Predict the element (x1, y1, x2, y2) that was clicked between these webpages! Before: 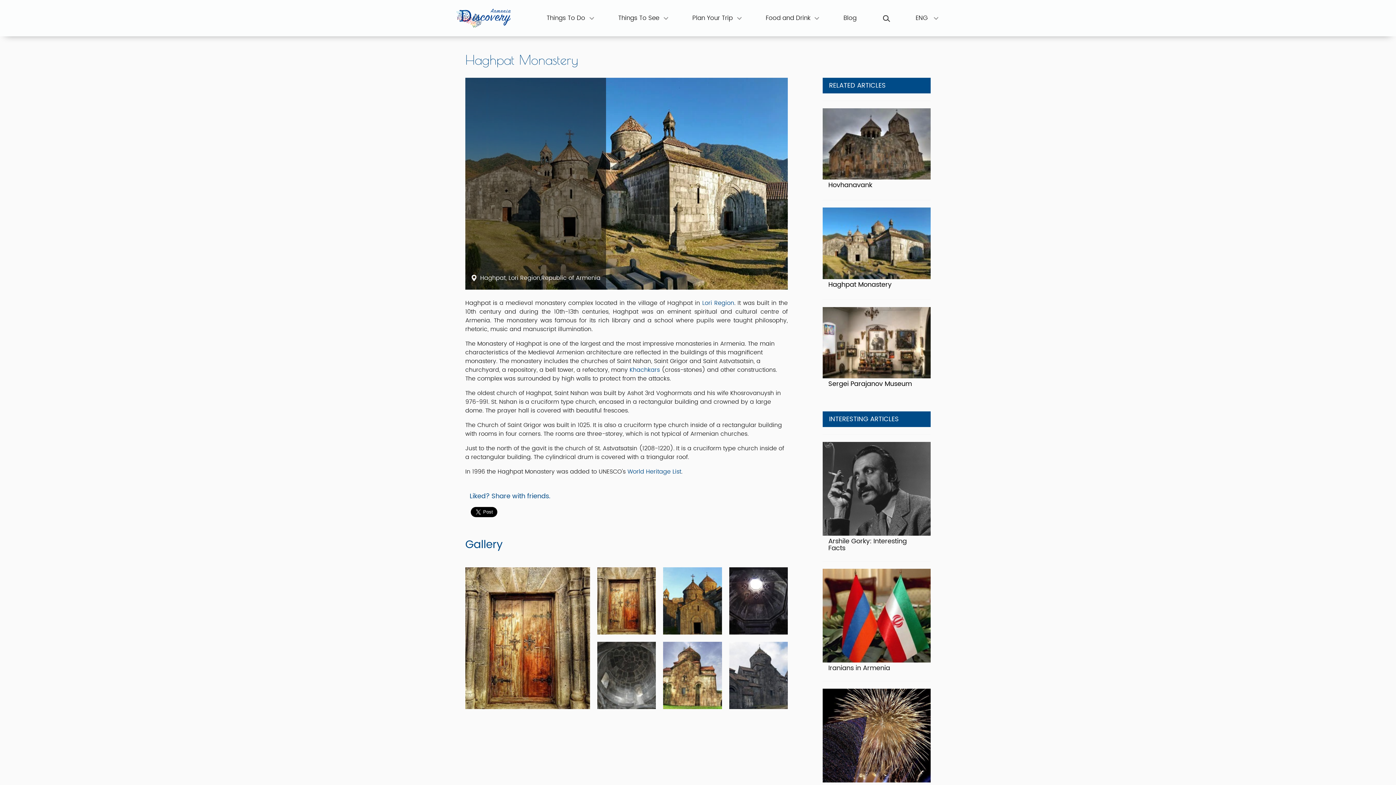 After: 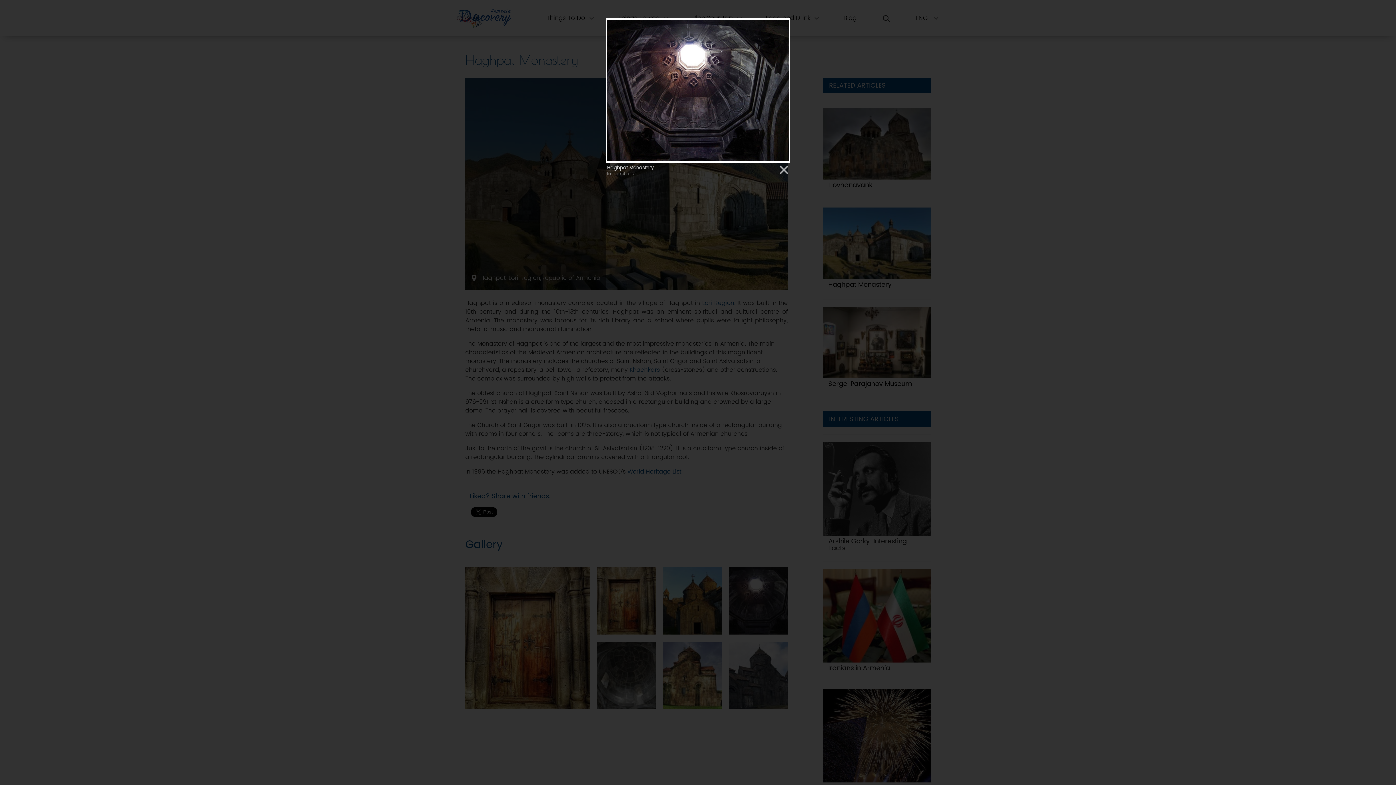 Action: bbox: (729, 567, 787, 635)